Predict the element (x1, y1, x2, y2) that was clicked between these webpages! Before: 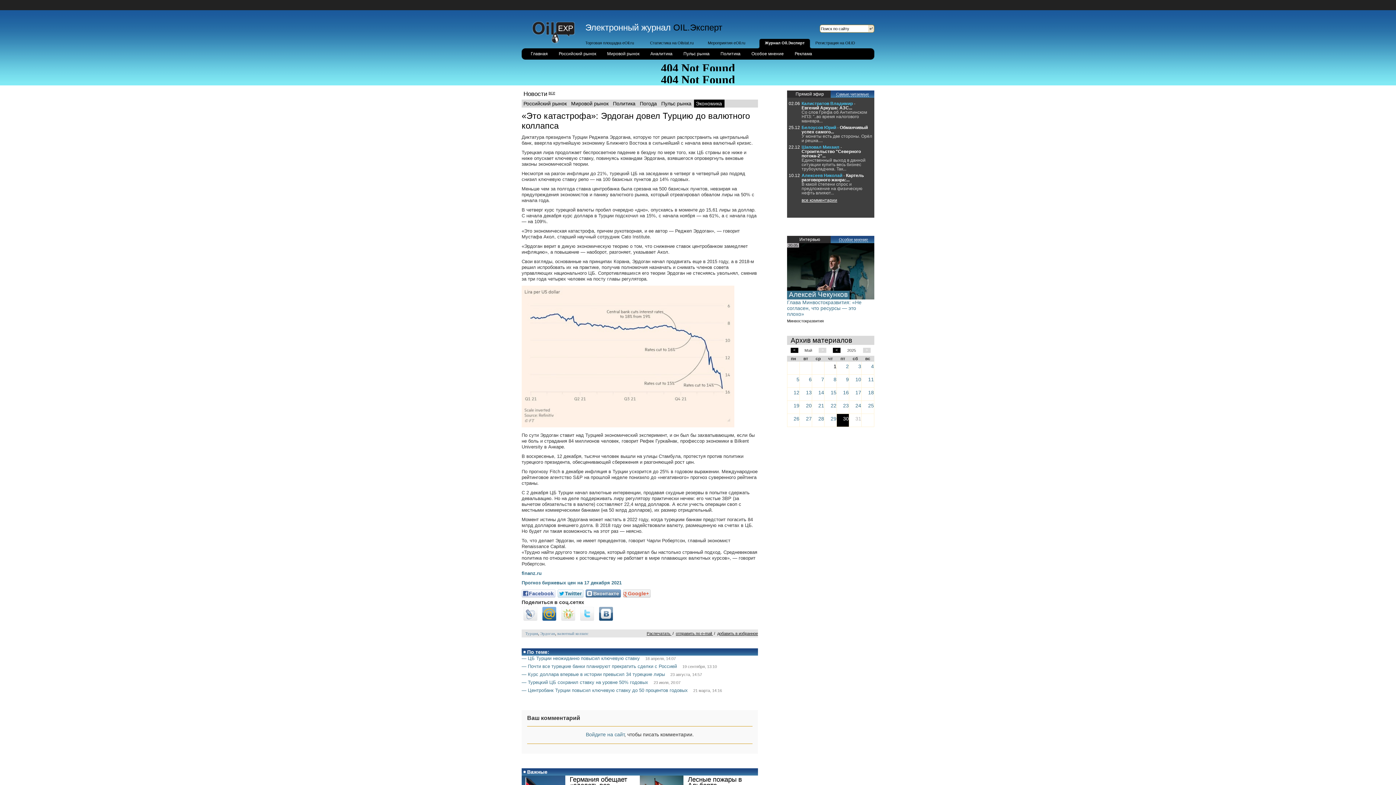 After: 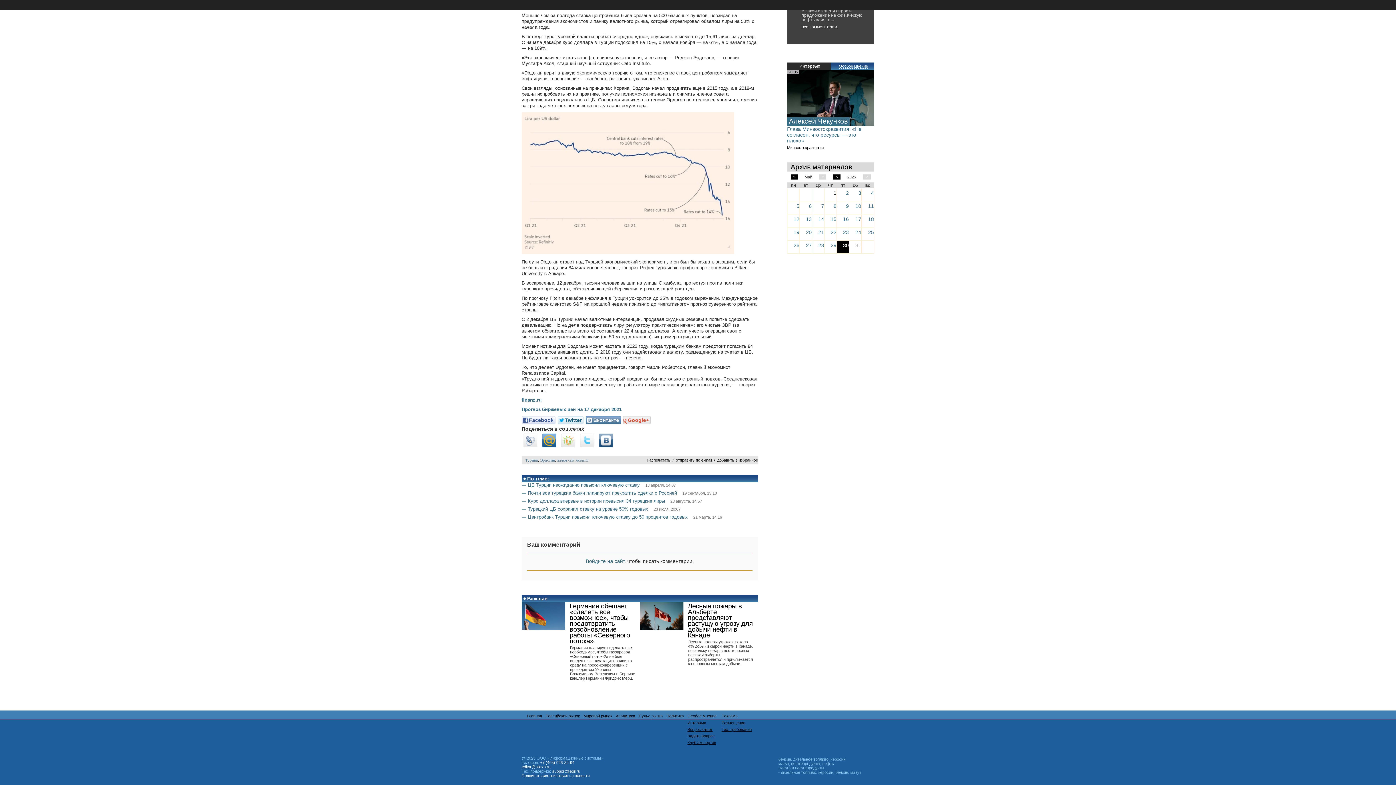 Action: bbox: (580, 616, 594, 622)